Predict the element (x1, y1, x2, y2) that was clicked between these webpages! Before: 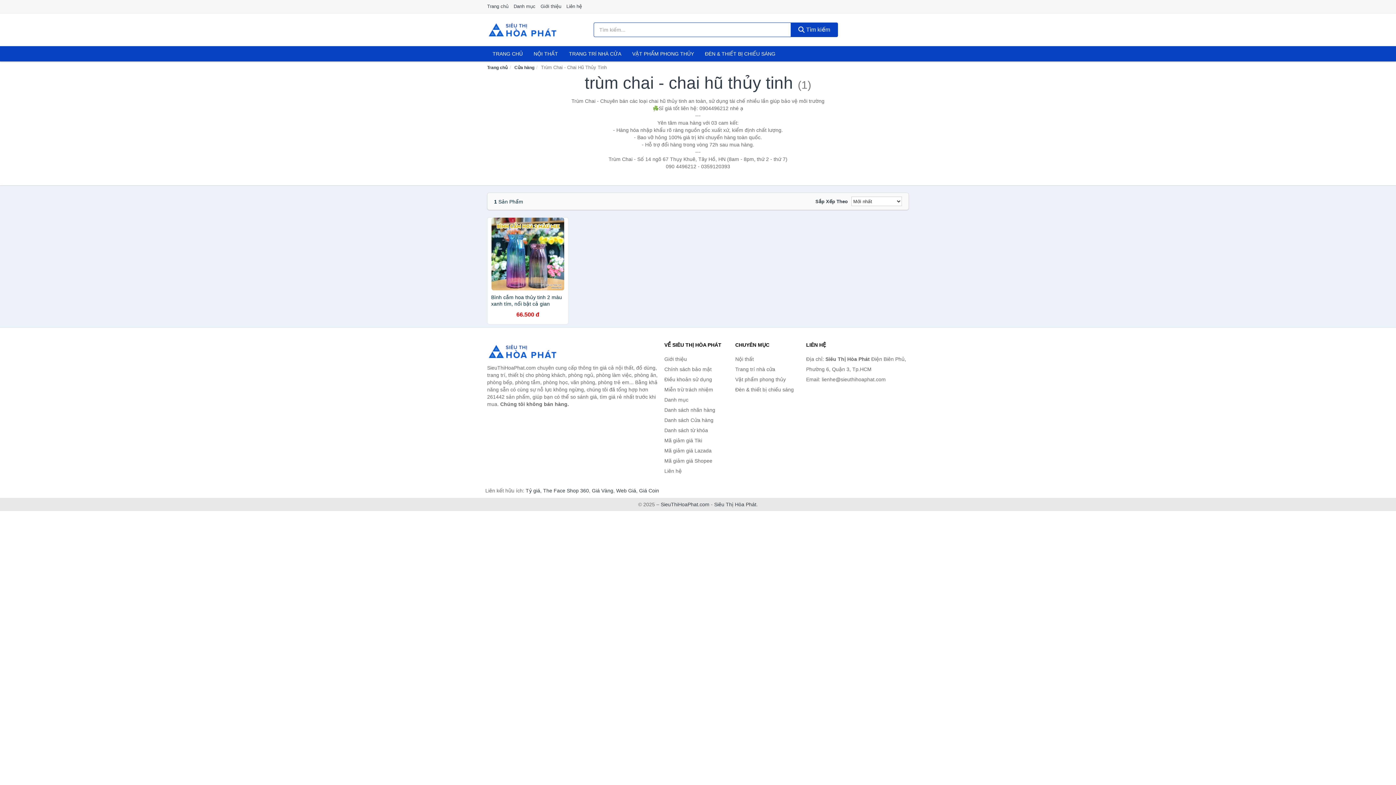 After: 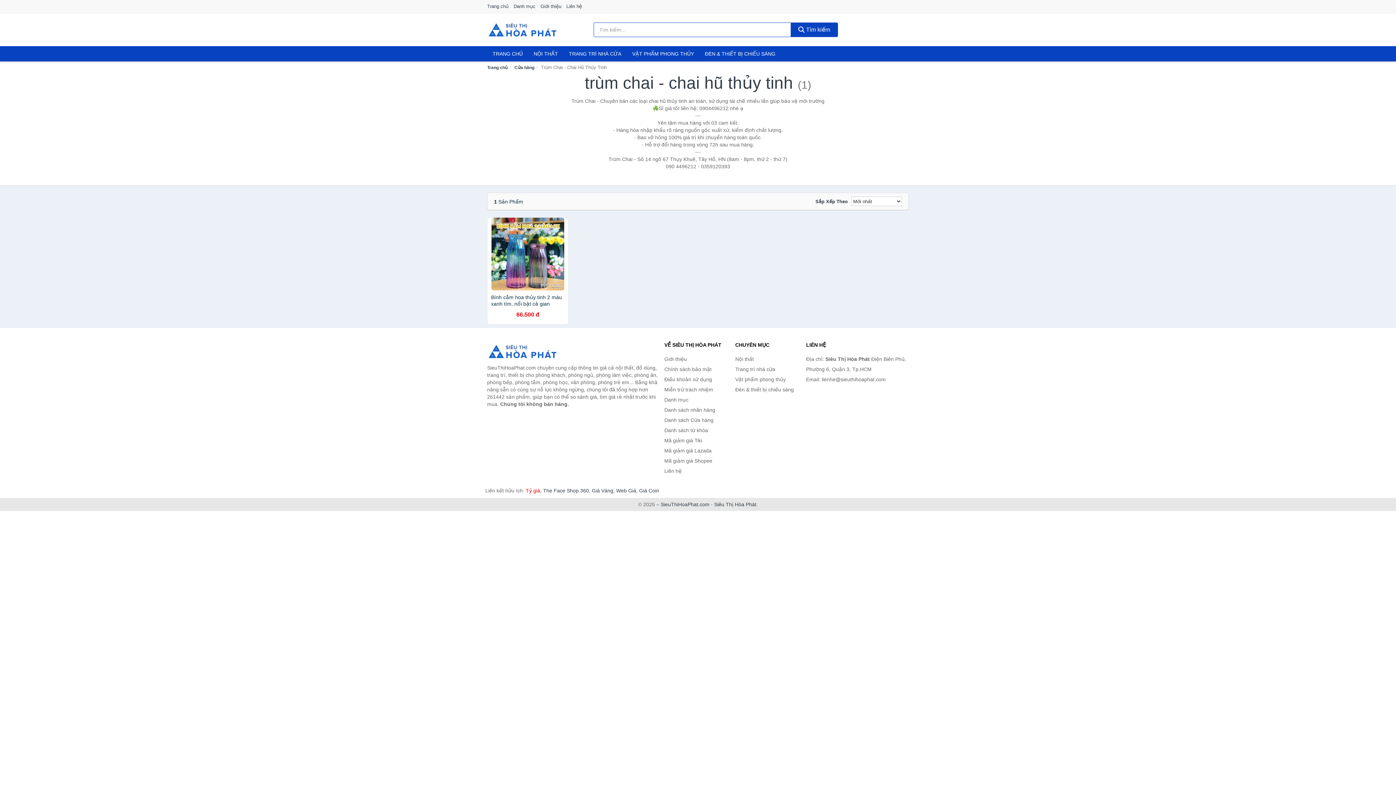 Action: label: Tỷ giá bbox: (525, 488, 540, 493)